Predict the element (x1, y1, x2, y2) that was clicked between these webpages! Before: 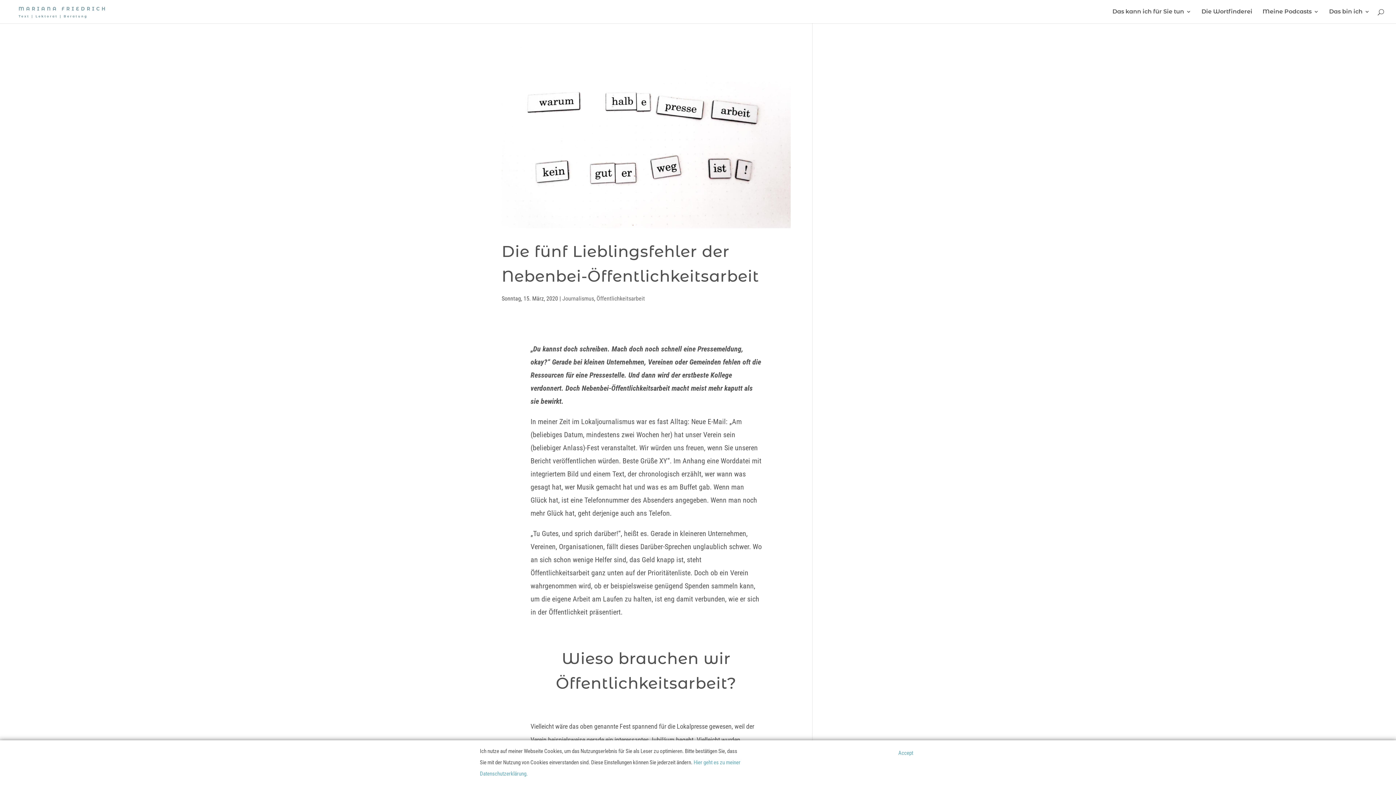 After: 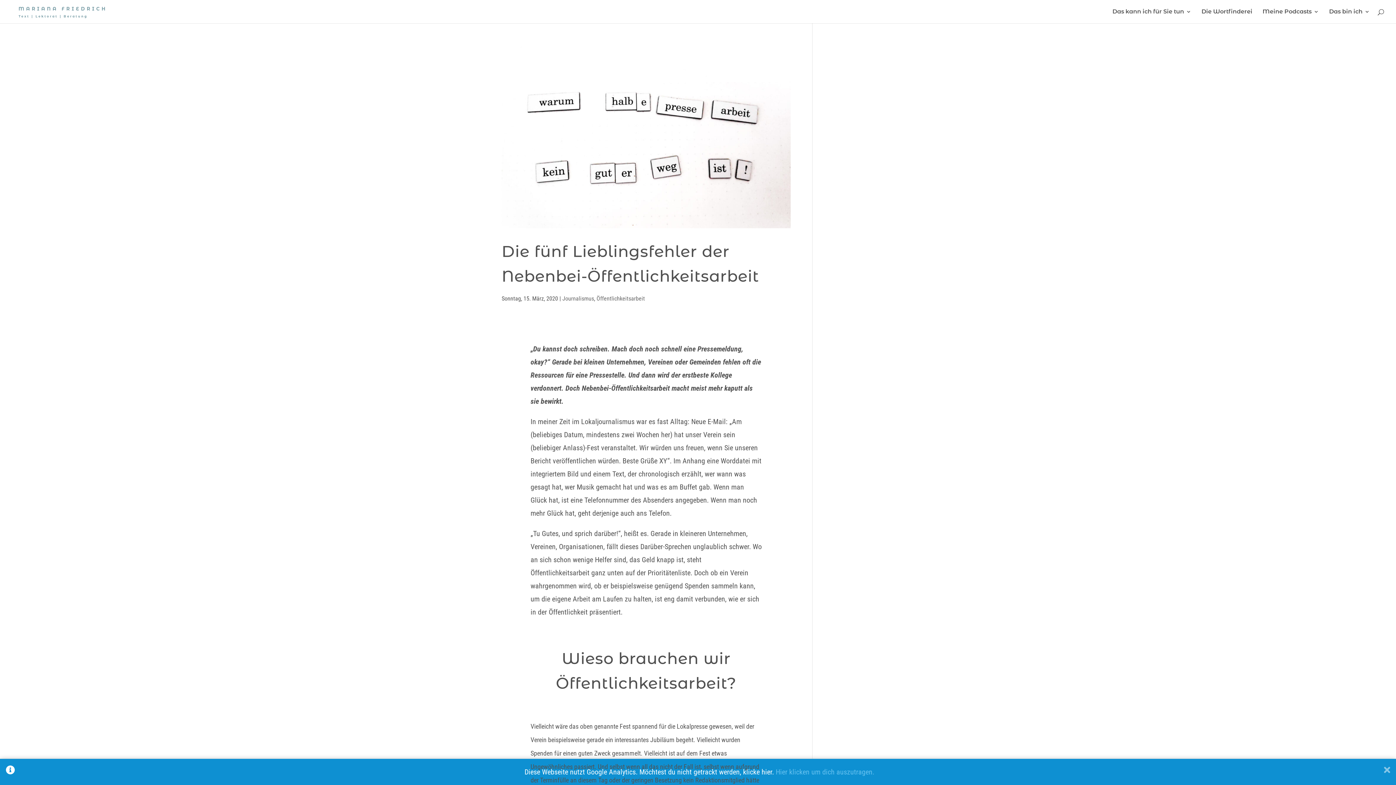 Action: label: Accept bbox: (895, 746, 916, 760)